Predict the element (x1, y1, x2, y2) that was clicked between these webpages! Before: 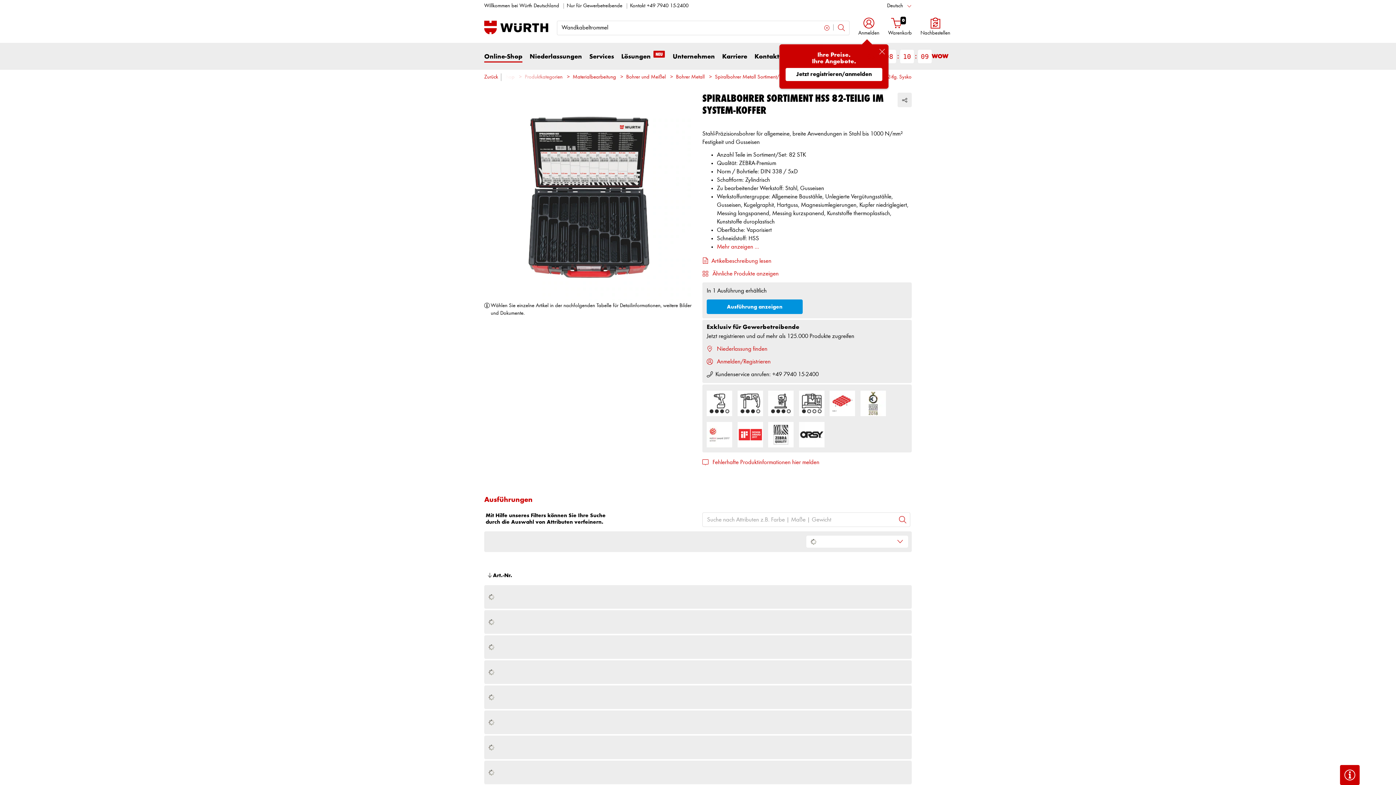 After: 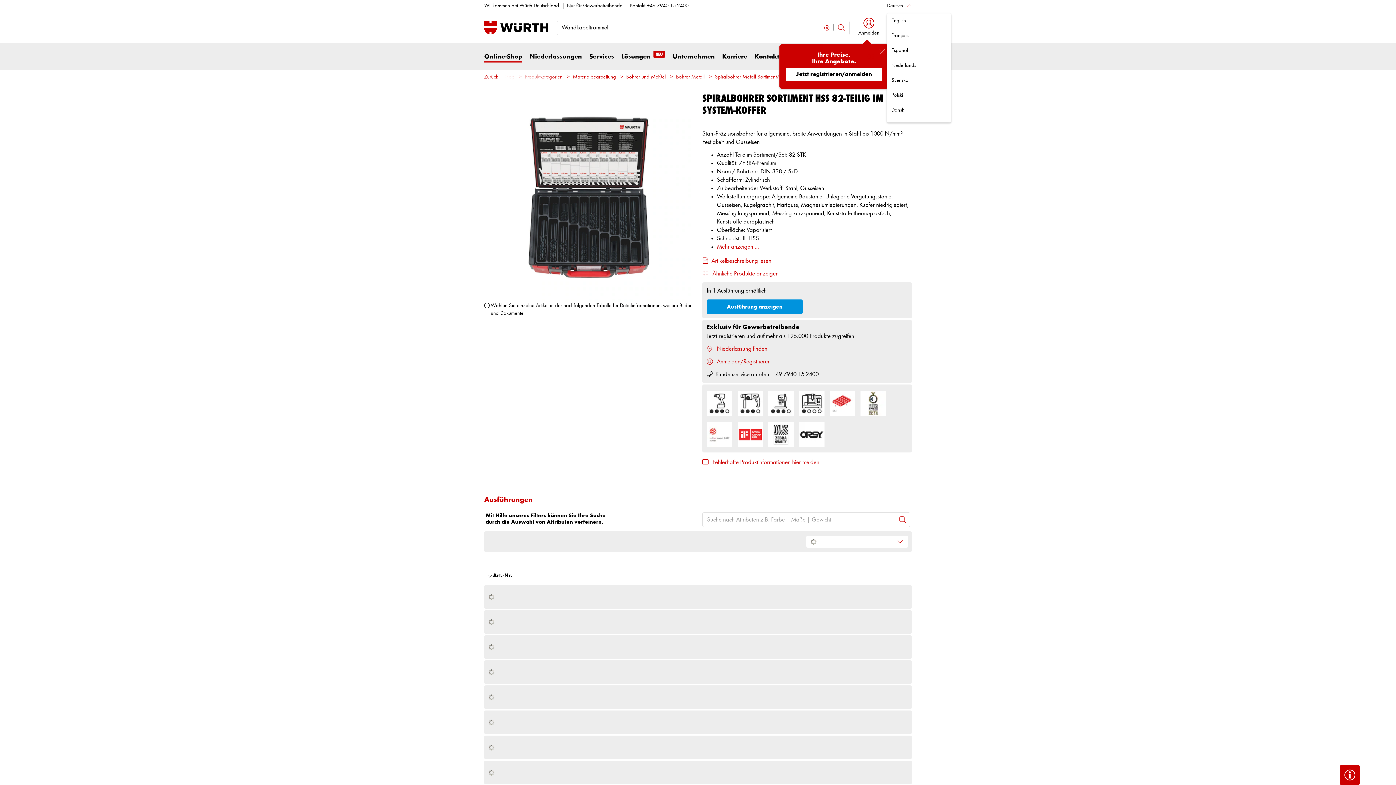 Action: bbox: (887, 1, 912, 10) label: Deutsch